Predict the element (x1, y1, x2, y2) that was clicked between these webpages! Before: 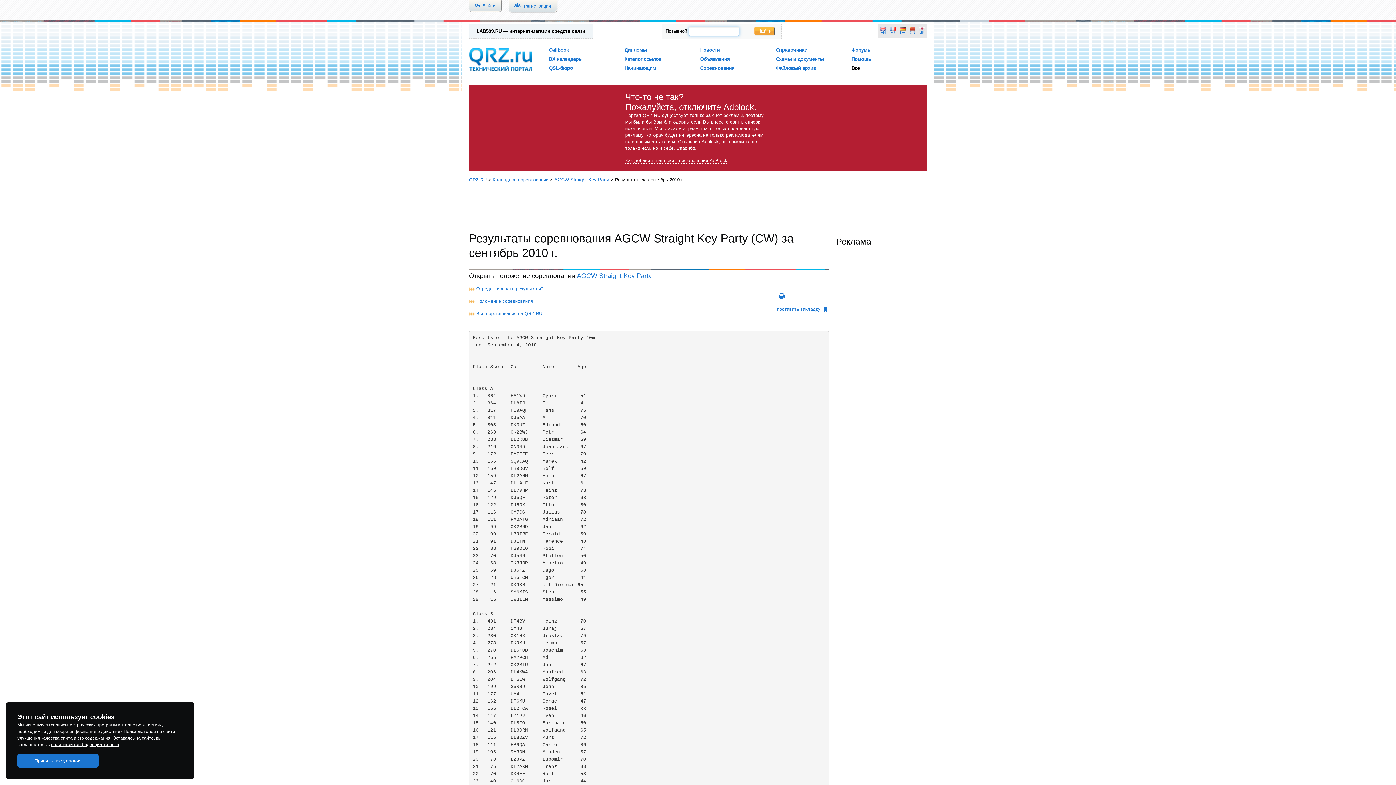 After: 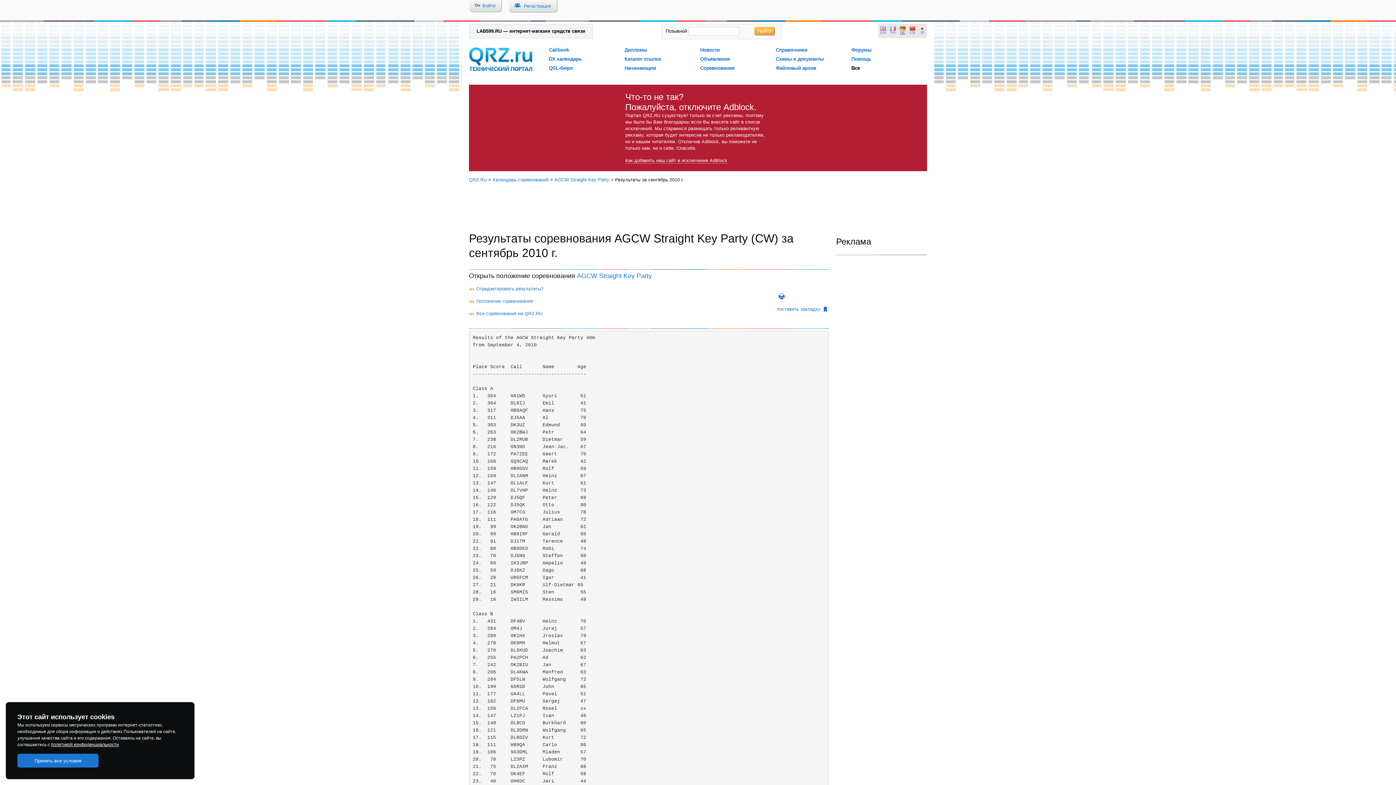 Action: bbox: (900, 26, 905, 35) label: DE